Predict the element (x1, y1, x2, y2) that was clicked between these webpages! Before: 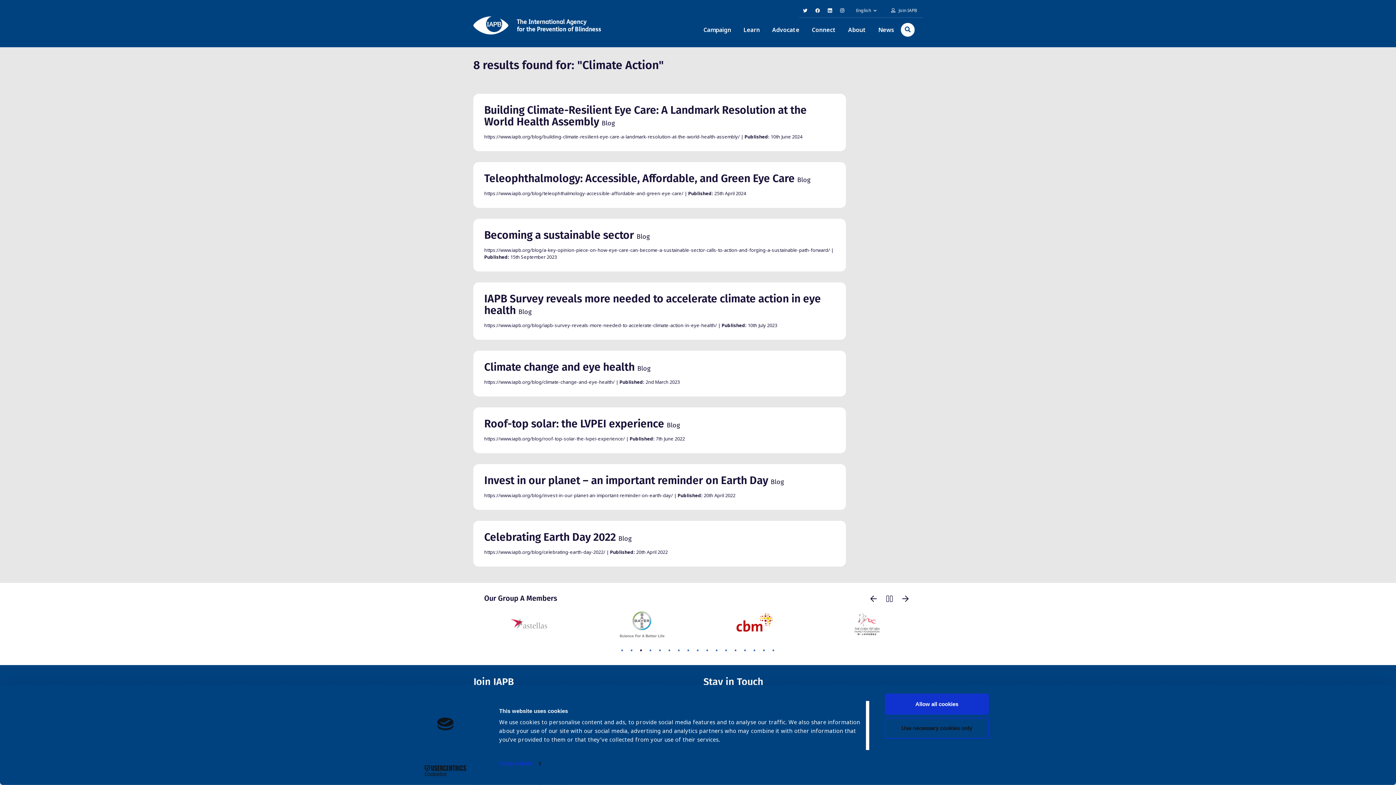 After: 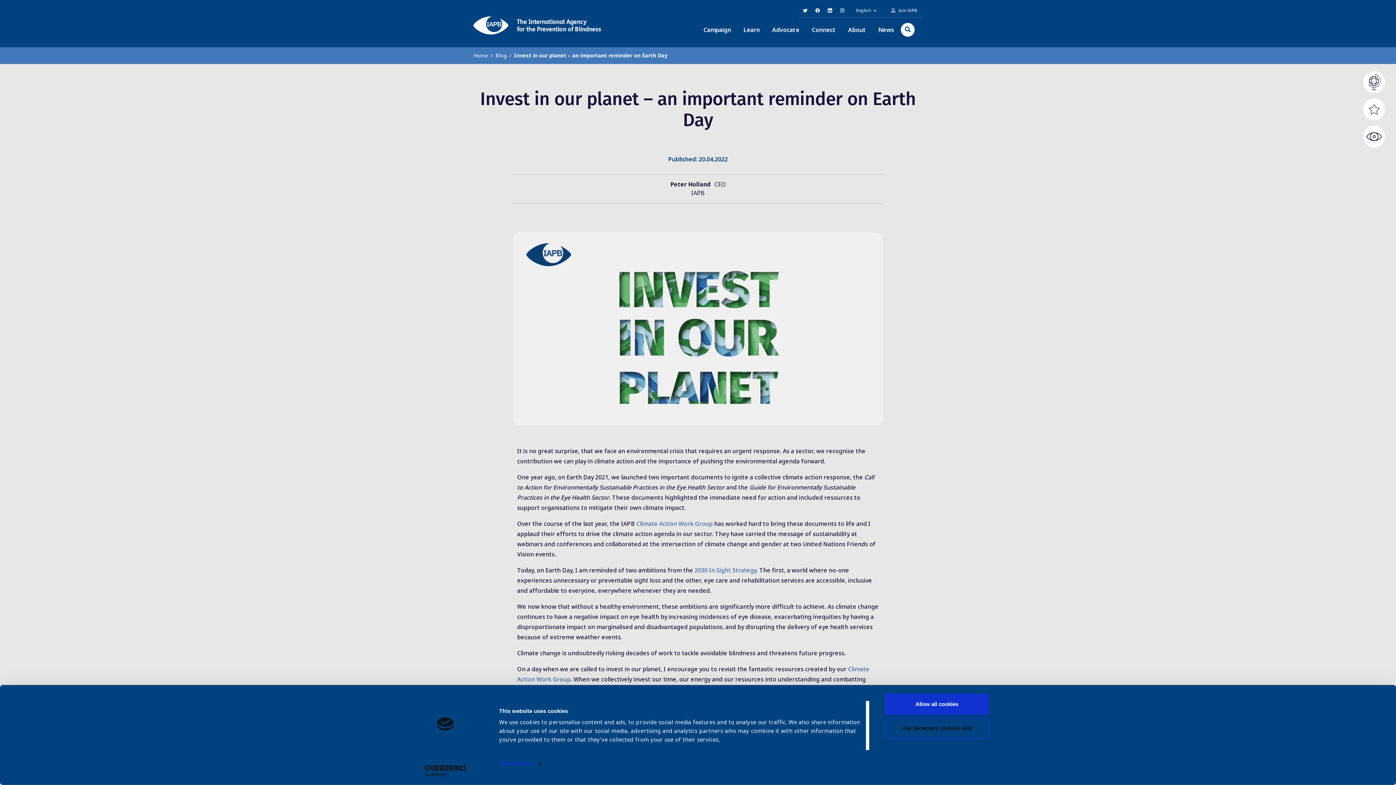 Action: bbox: (484, 474, 784, 487) label: Invest in our planet – an important reminder on Earth Day Blog